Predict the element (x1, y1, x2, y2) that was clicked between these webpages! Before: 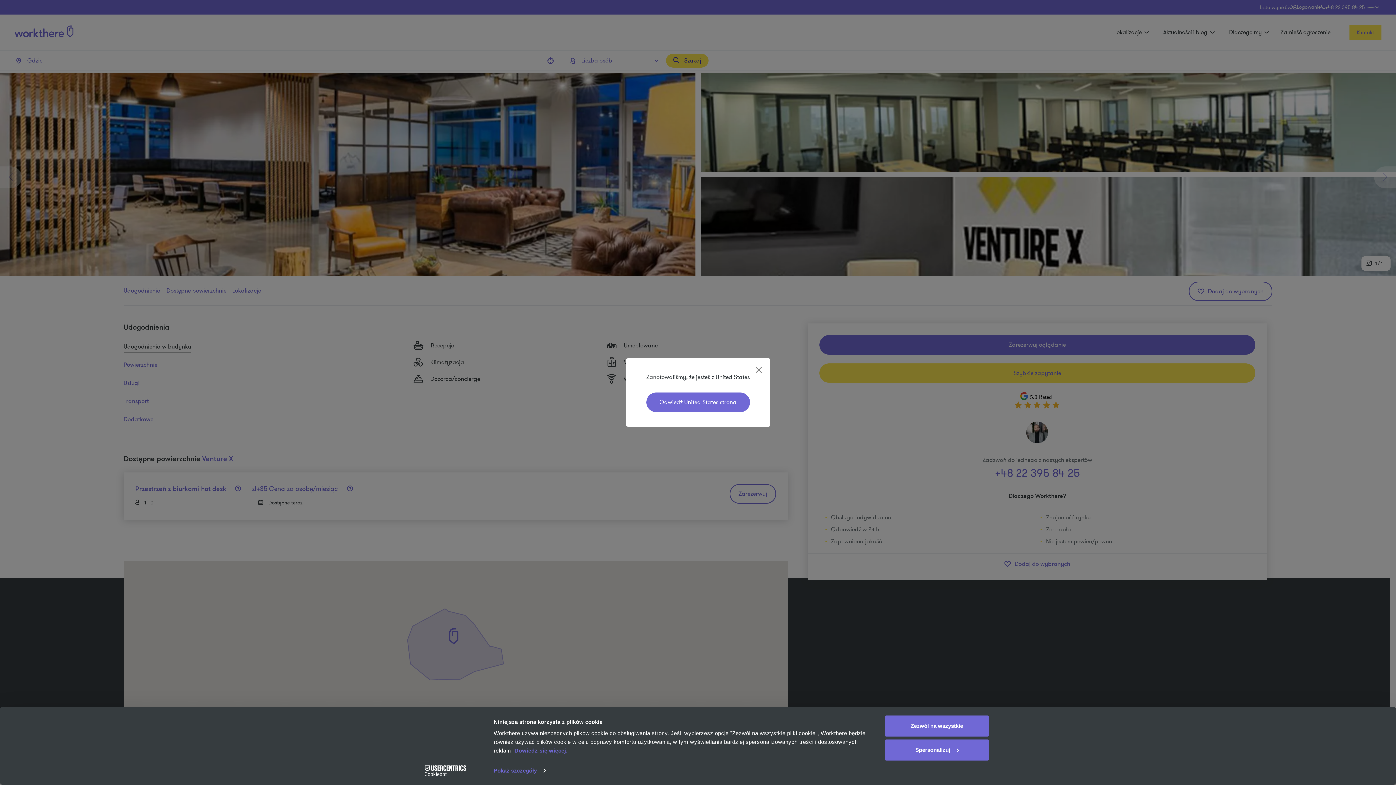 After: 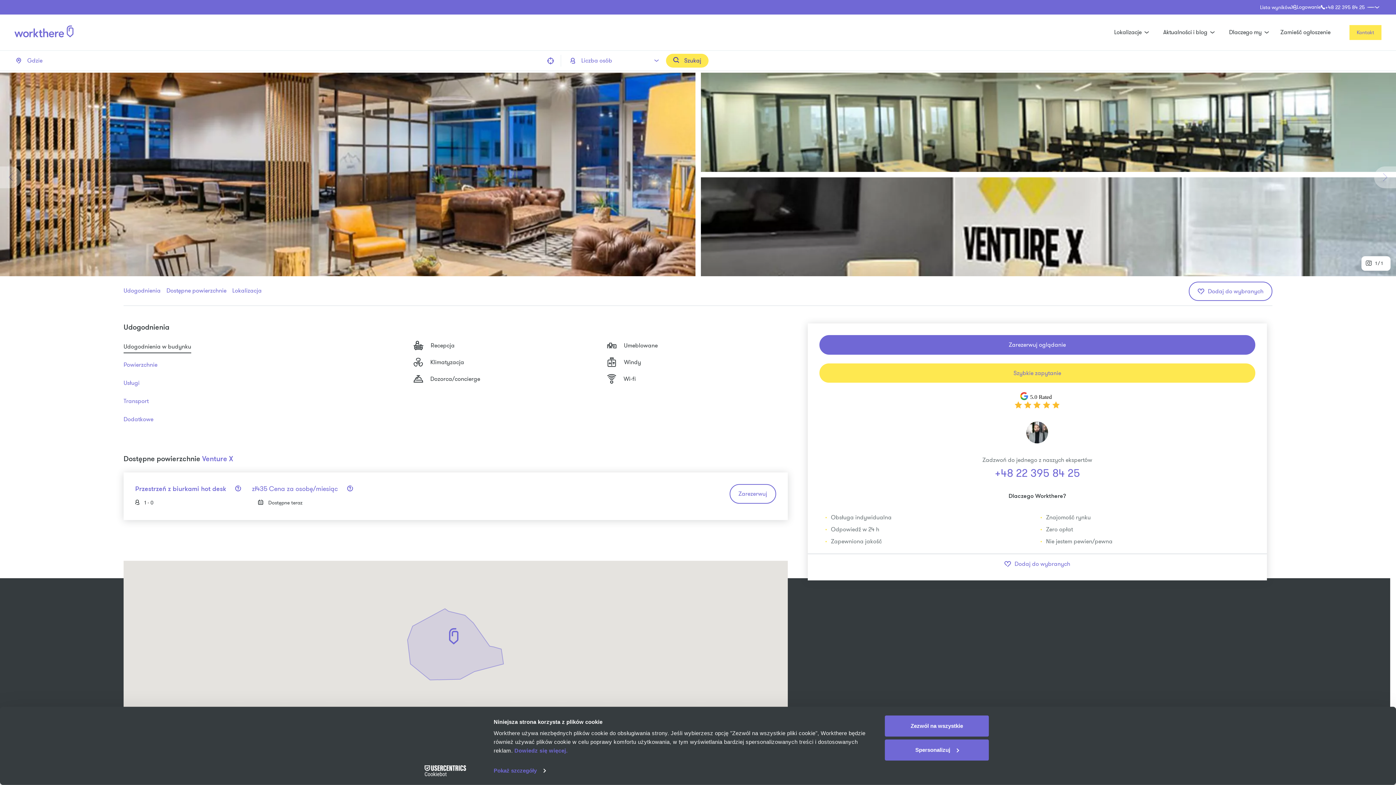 Action: label: Close bbox: (754, 365, 763, 374)